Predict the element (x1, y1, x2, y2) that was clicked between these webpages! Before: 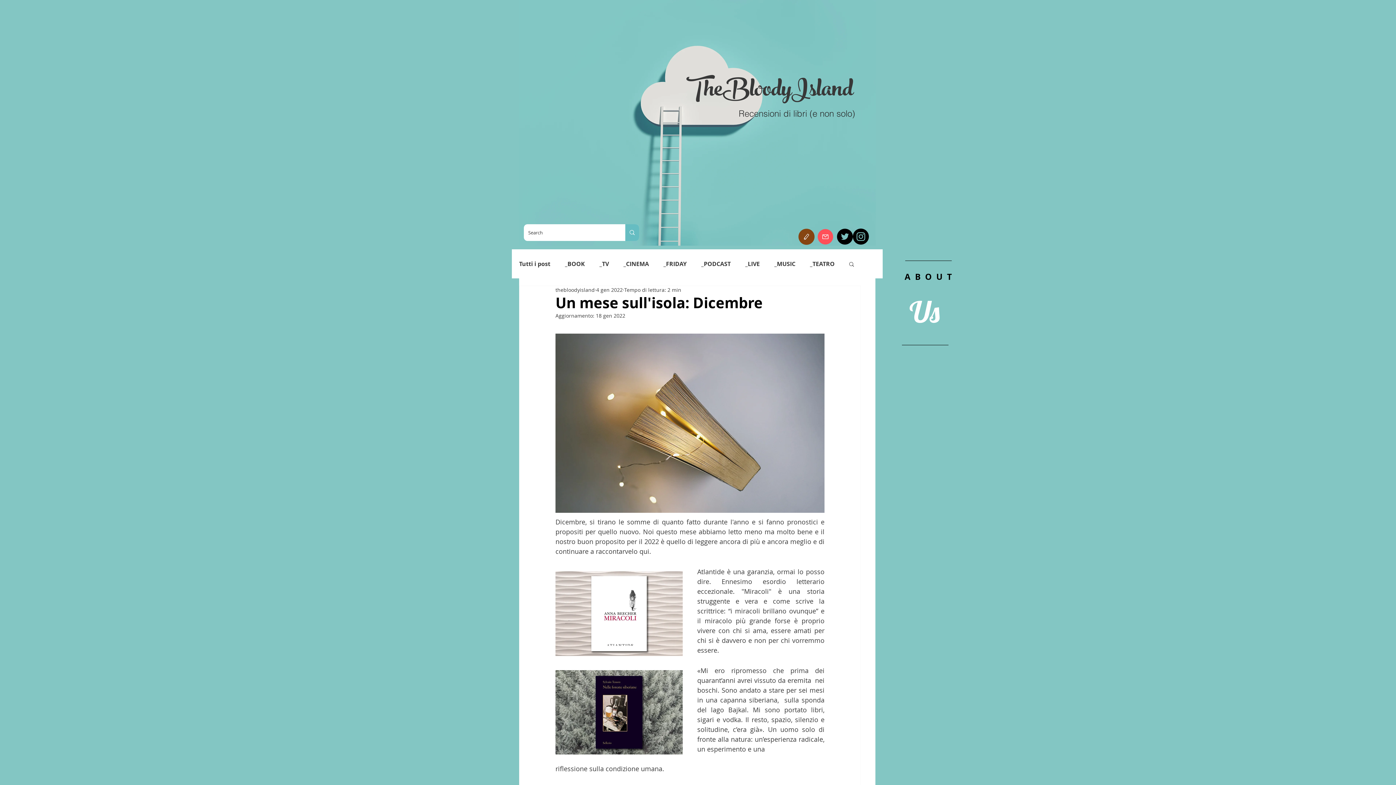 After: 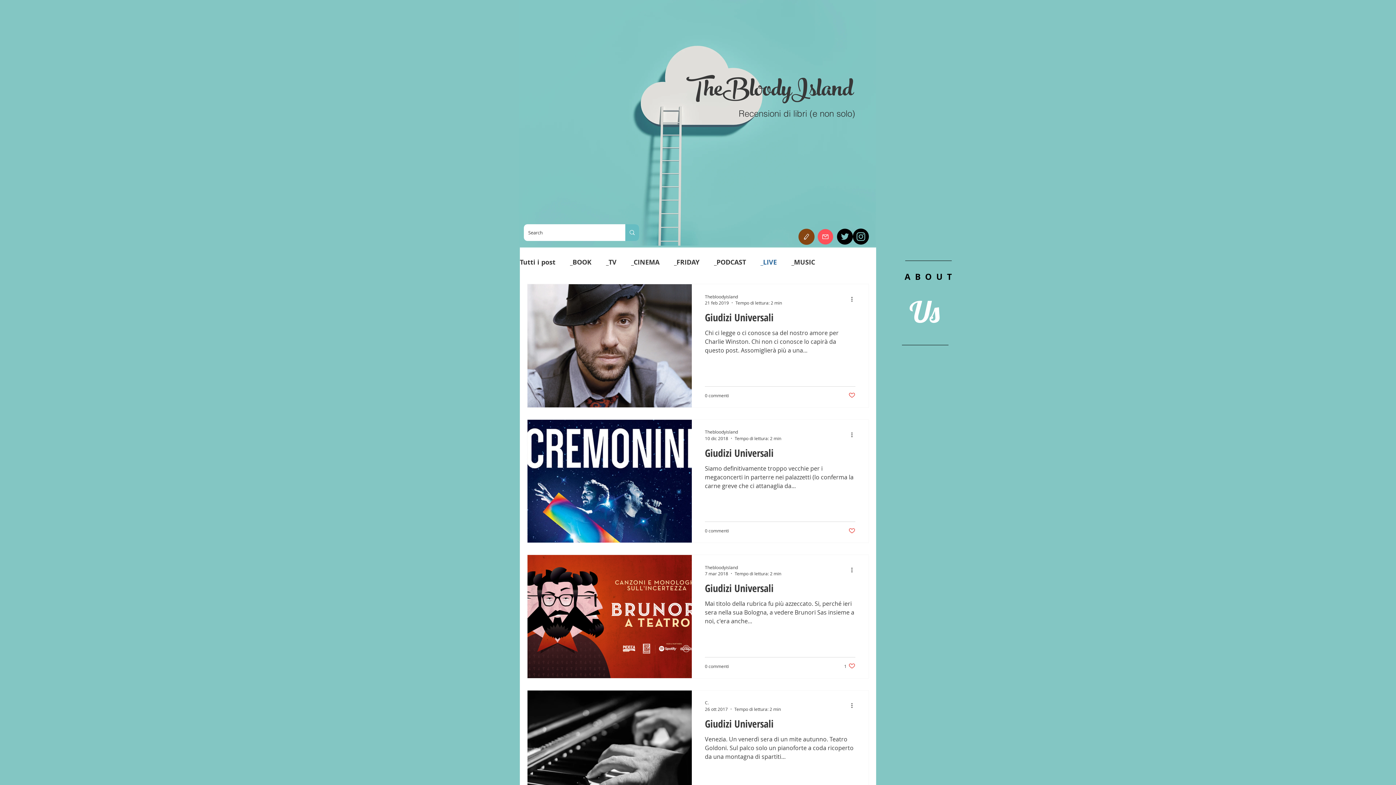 Action: bbox: (745, 260, 760, 267) label: _LIVE